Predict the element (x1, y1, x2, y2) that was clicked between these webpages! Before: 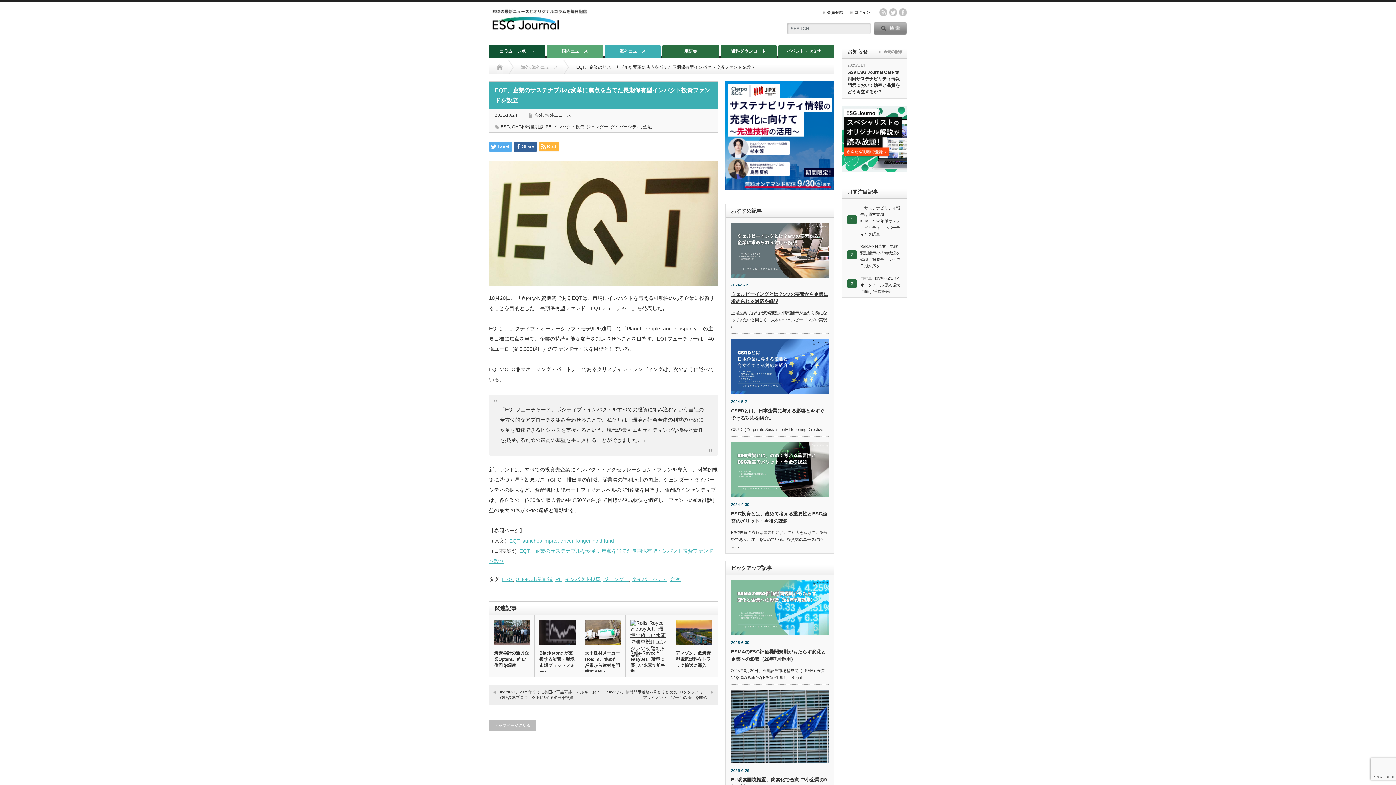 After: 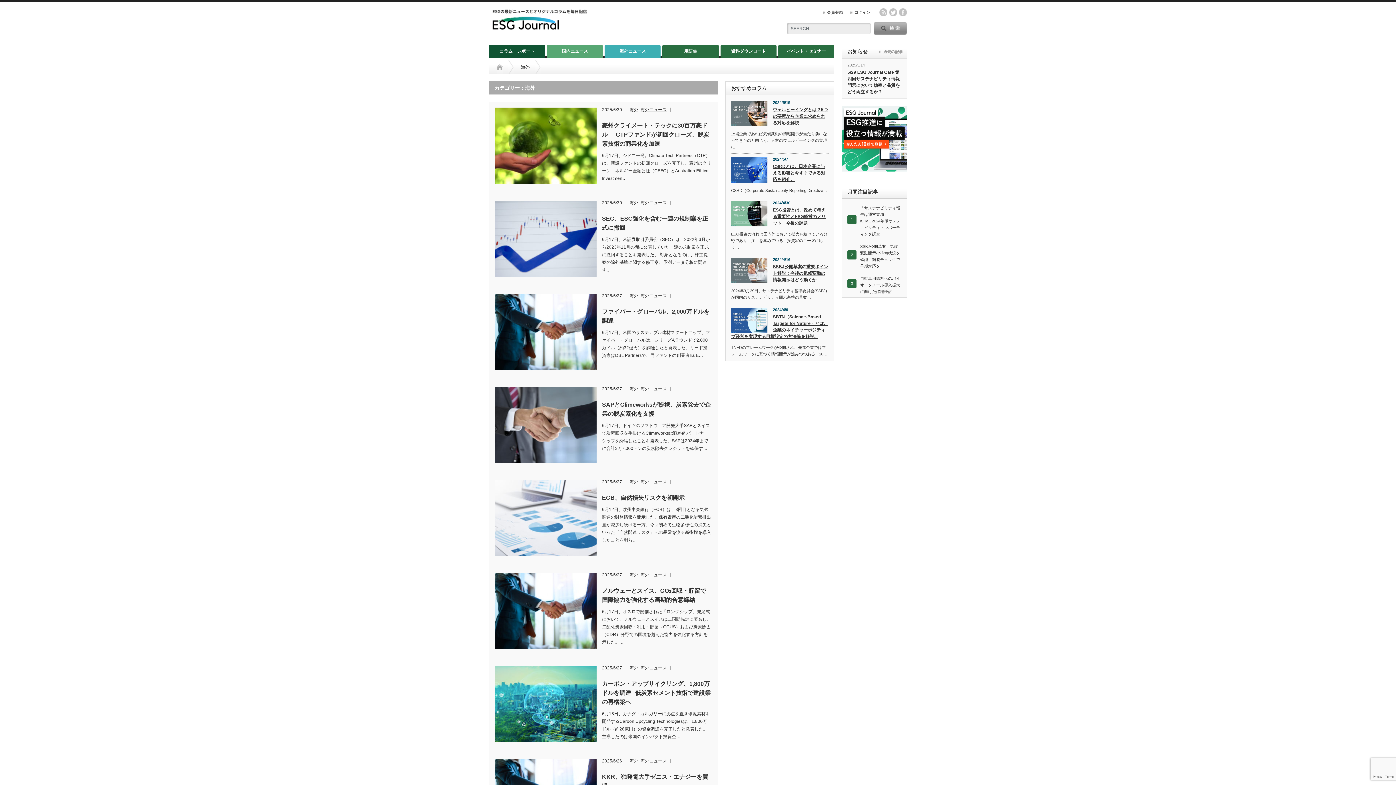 Action: label: 海外, bbox: (521, 60, 530, 74)